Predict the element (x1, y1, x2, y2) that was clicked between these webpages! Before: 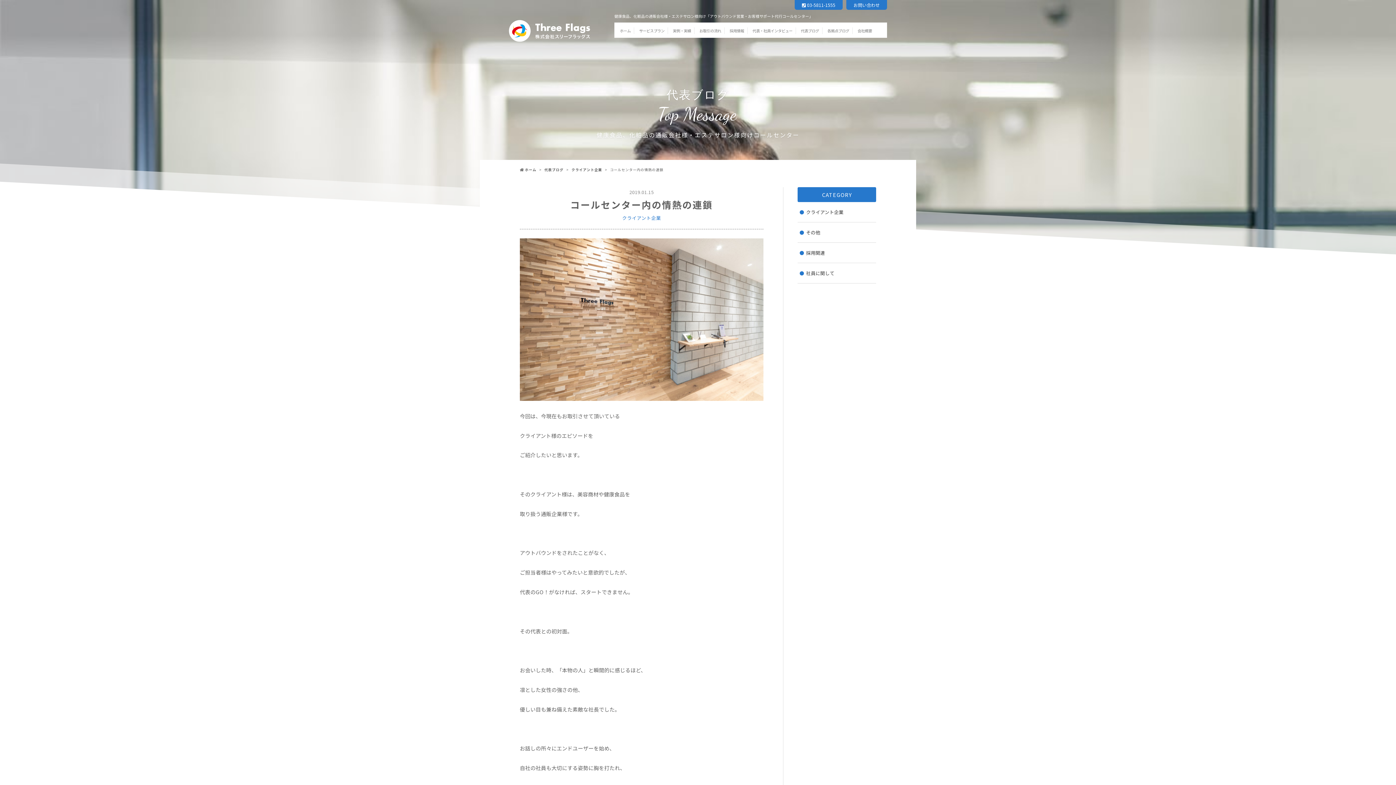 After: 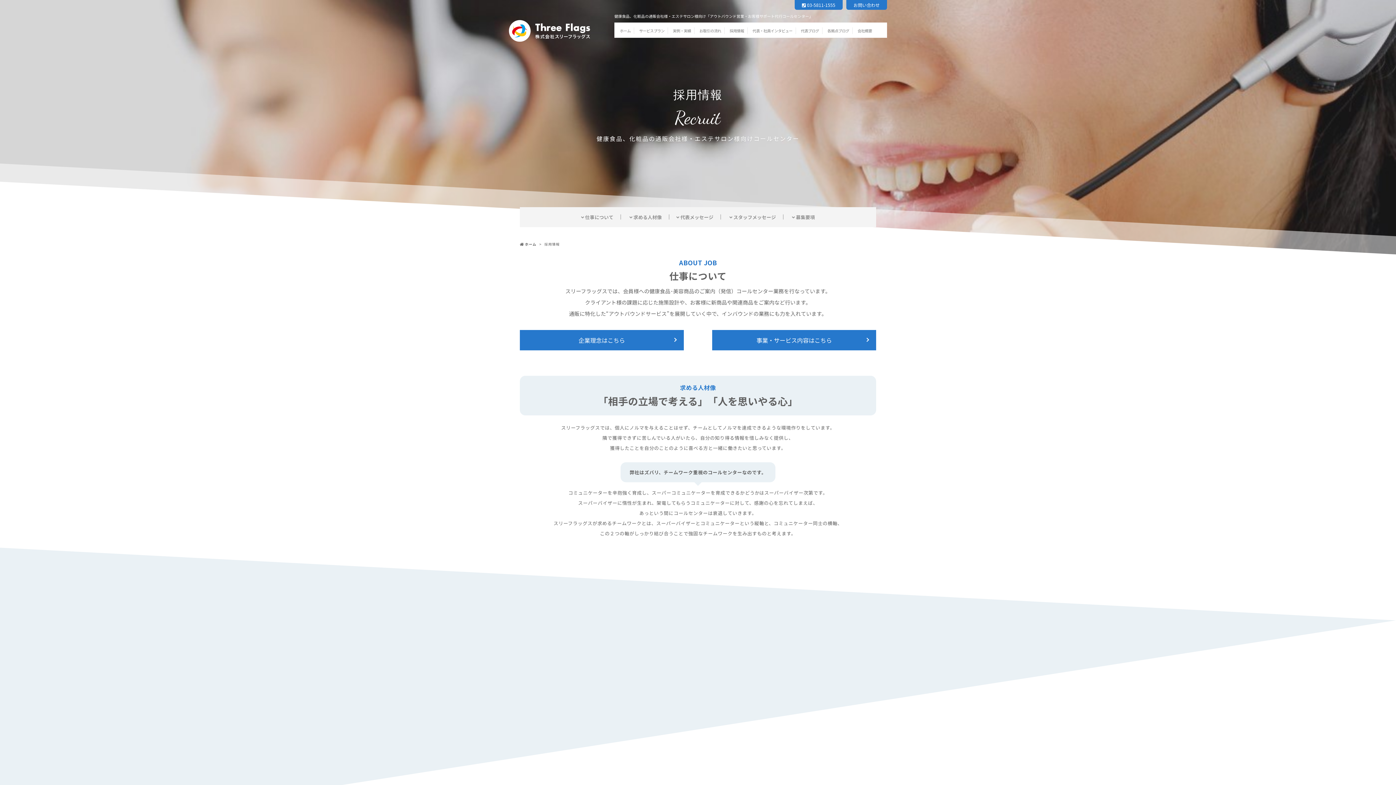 Action: bbox: (727, 28, 746, 33) label: 採用情報